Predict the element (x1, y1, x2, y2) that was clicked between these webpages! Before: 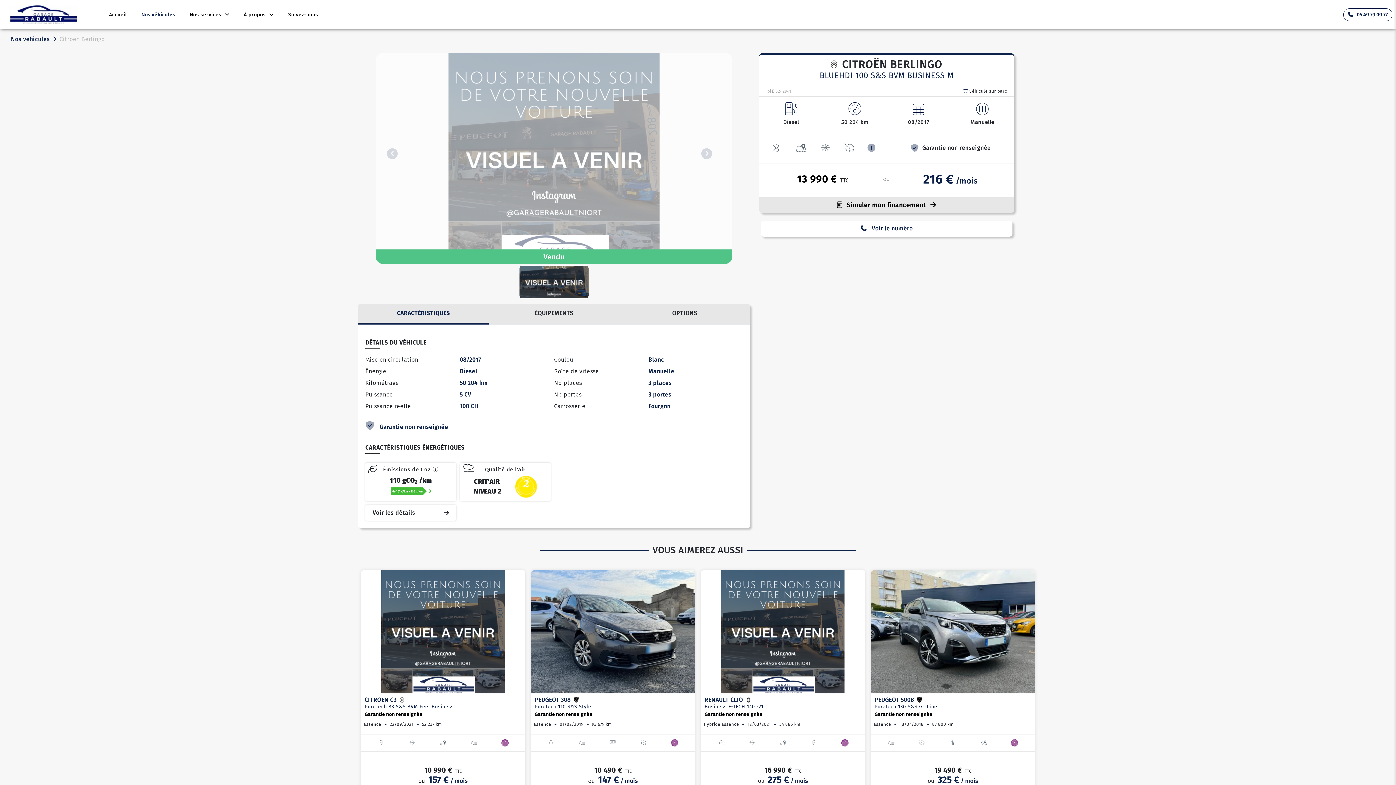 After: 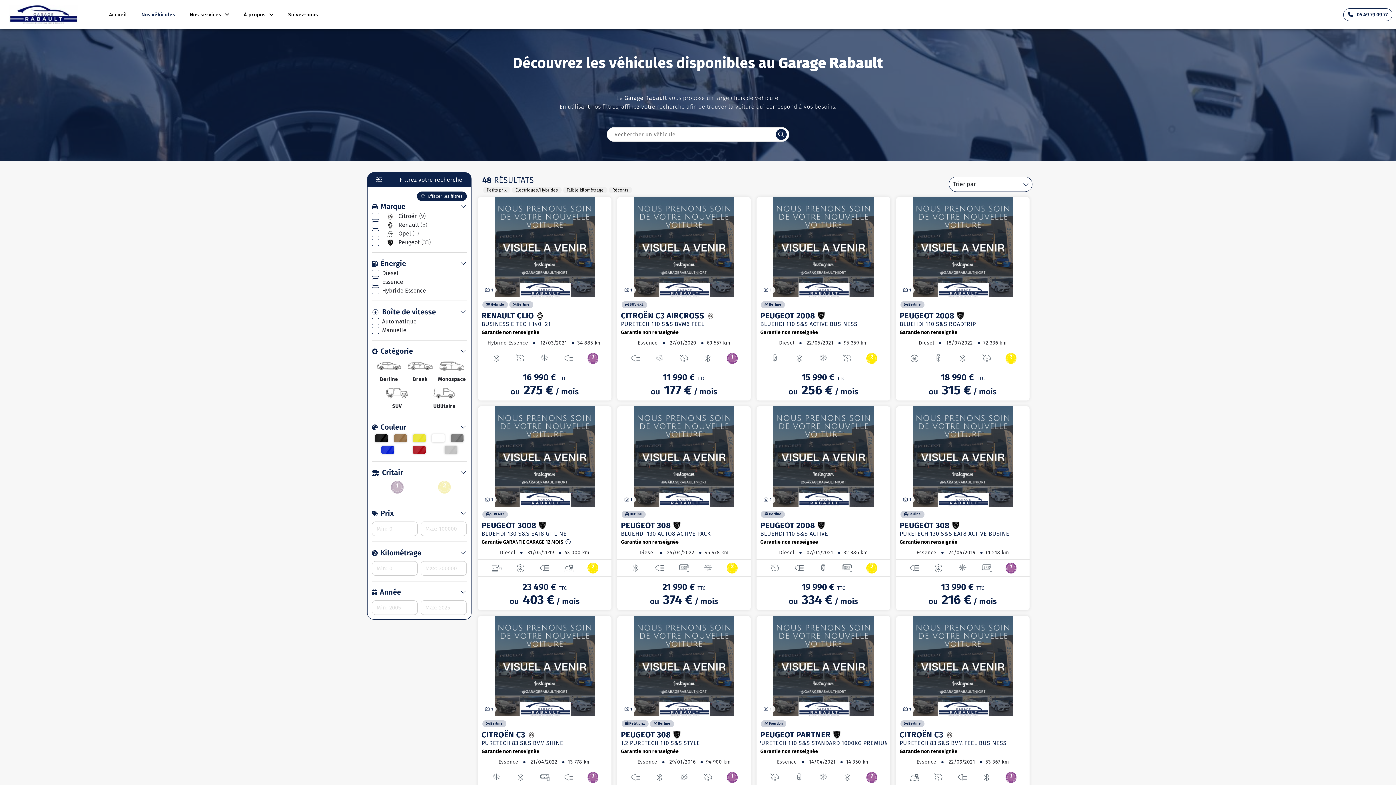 Action: bbox: (10, 35, 49, 42) label: Nos véhicules